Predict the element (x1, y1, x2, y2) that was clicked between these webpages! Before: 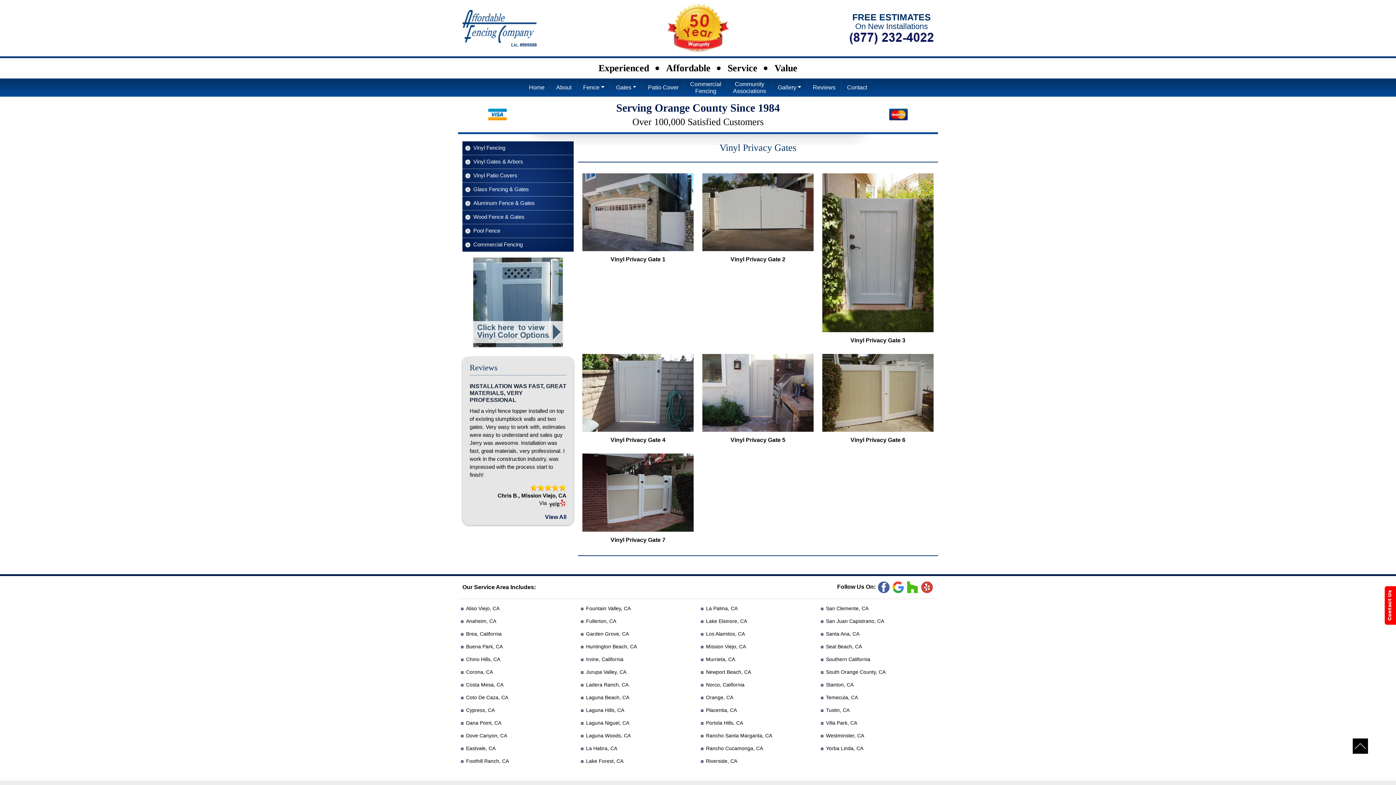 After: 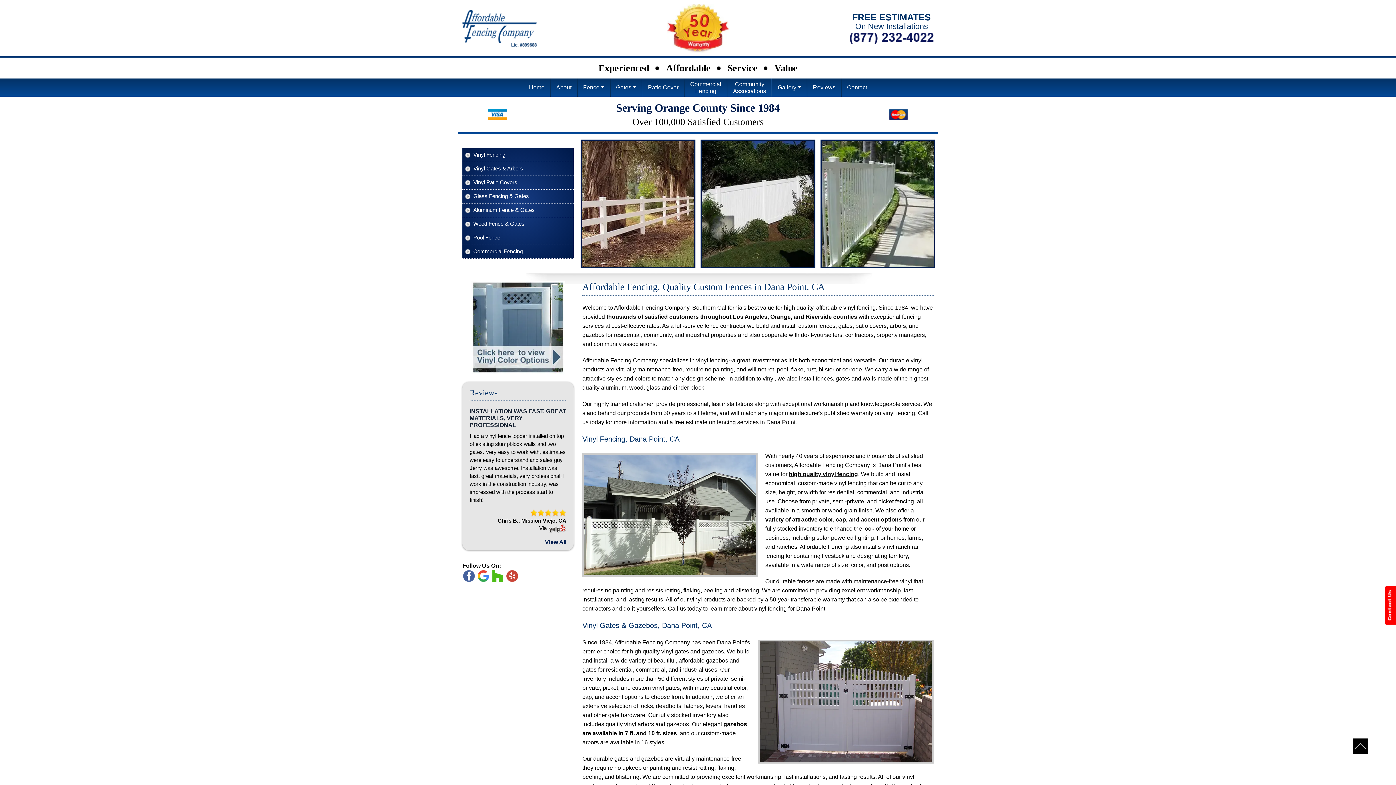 Action: label: Dana Point, CA bbox: (466, 719, 573, 726)